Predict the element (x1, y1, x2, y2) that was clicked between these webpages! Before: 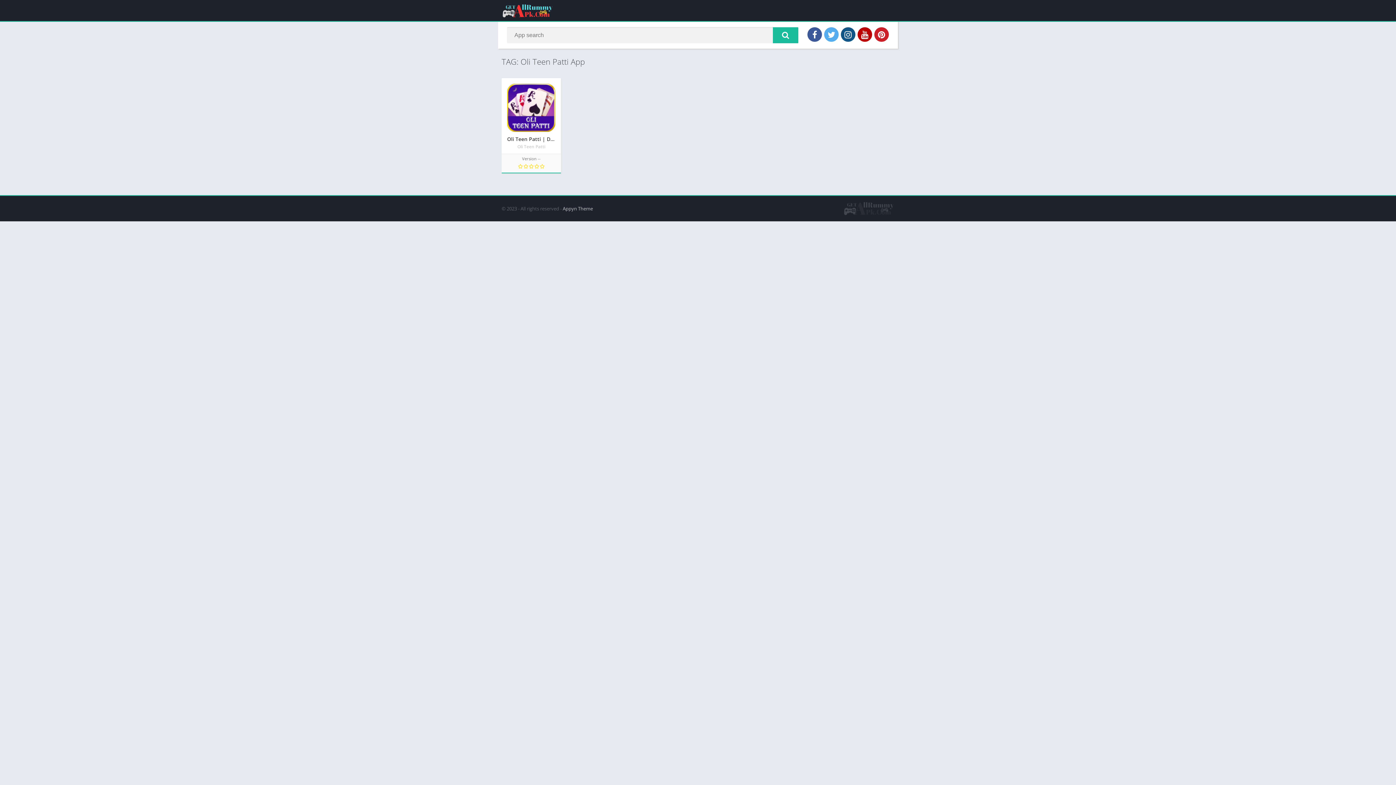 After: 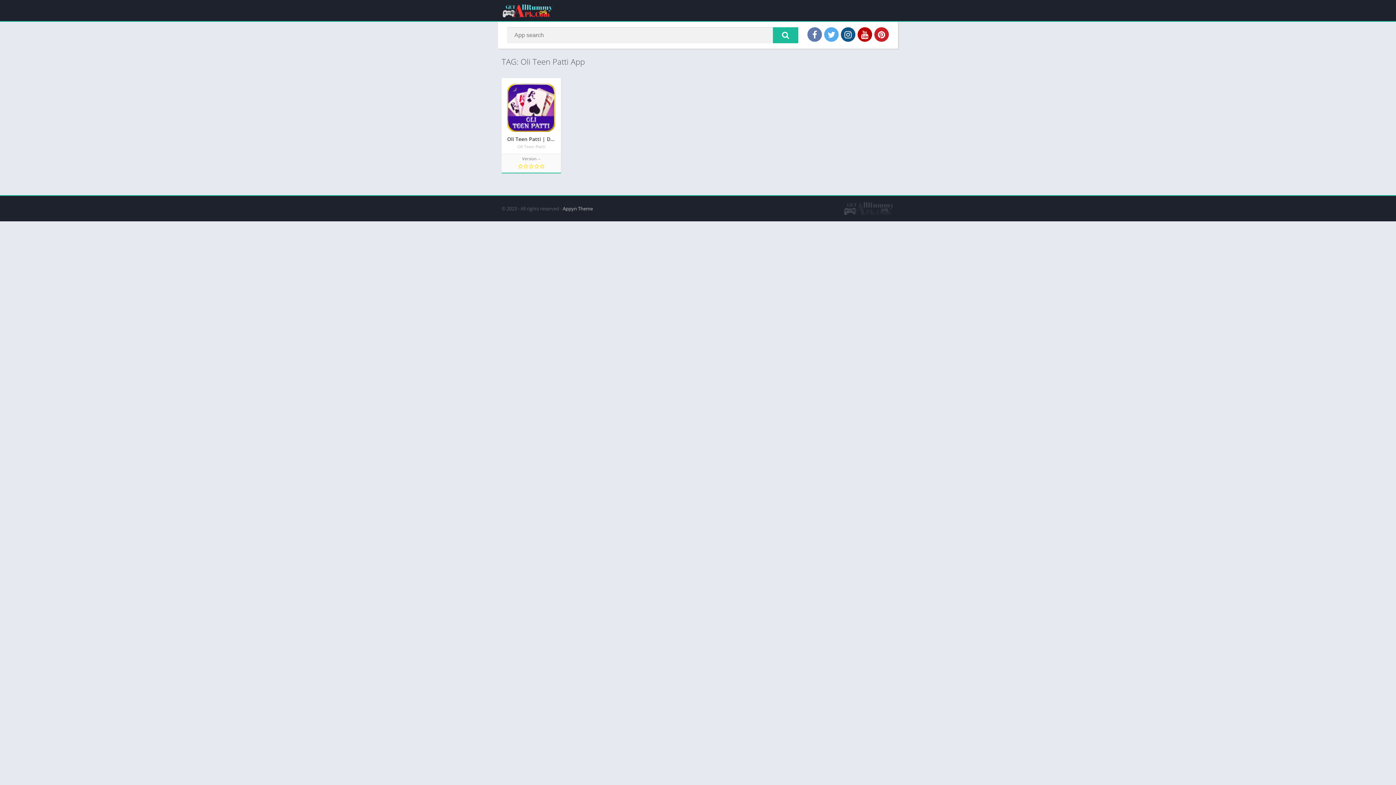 Action: bbox: (807, 27, 822, 41)